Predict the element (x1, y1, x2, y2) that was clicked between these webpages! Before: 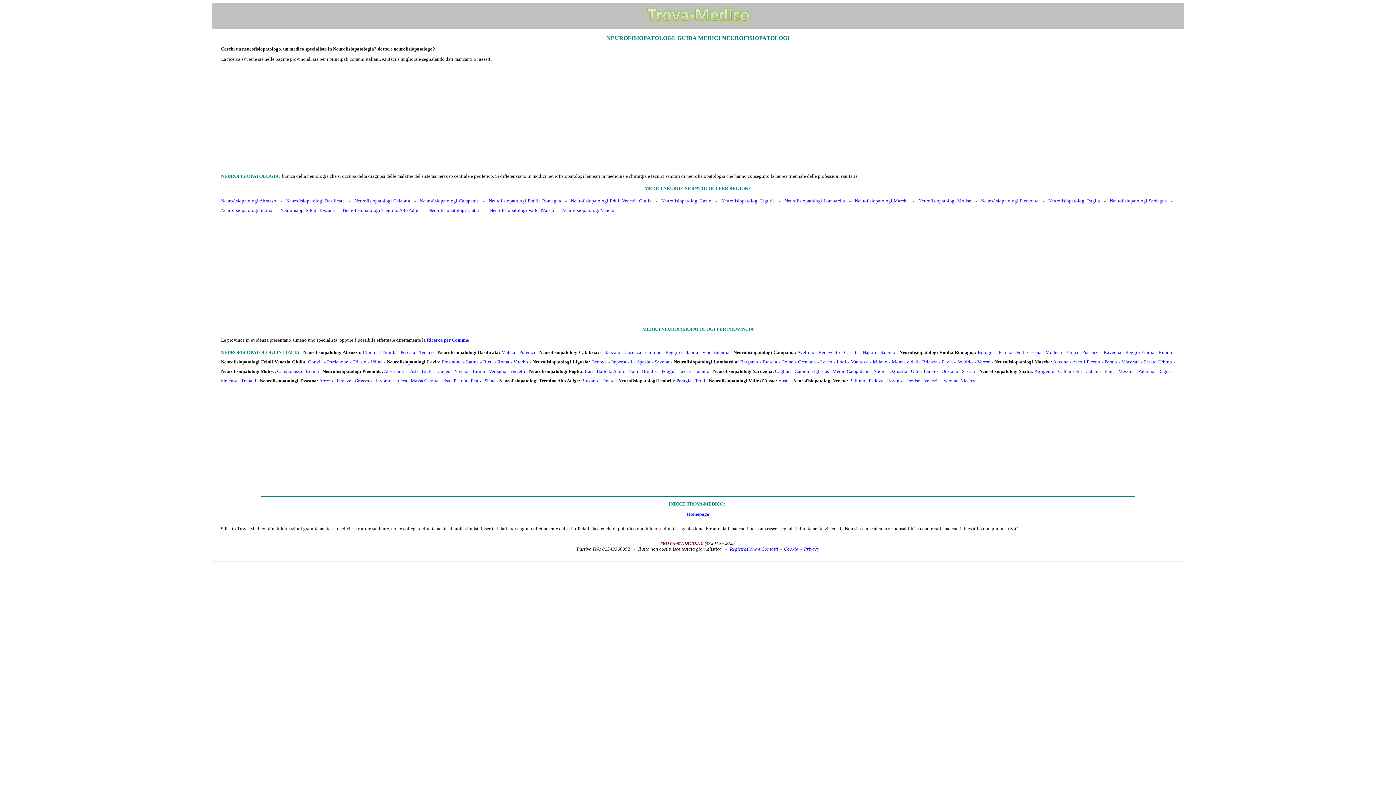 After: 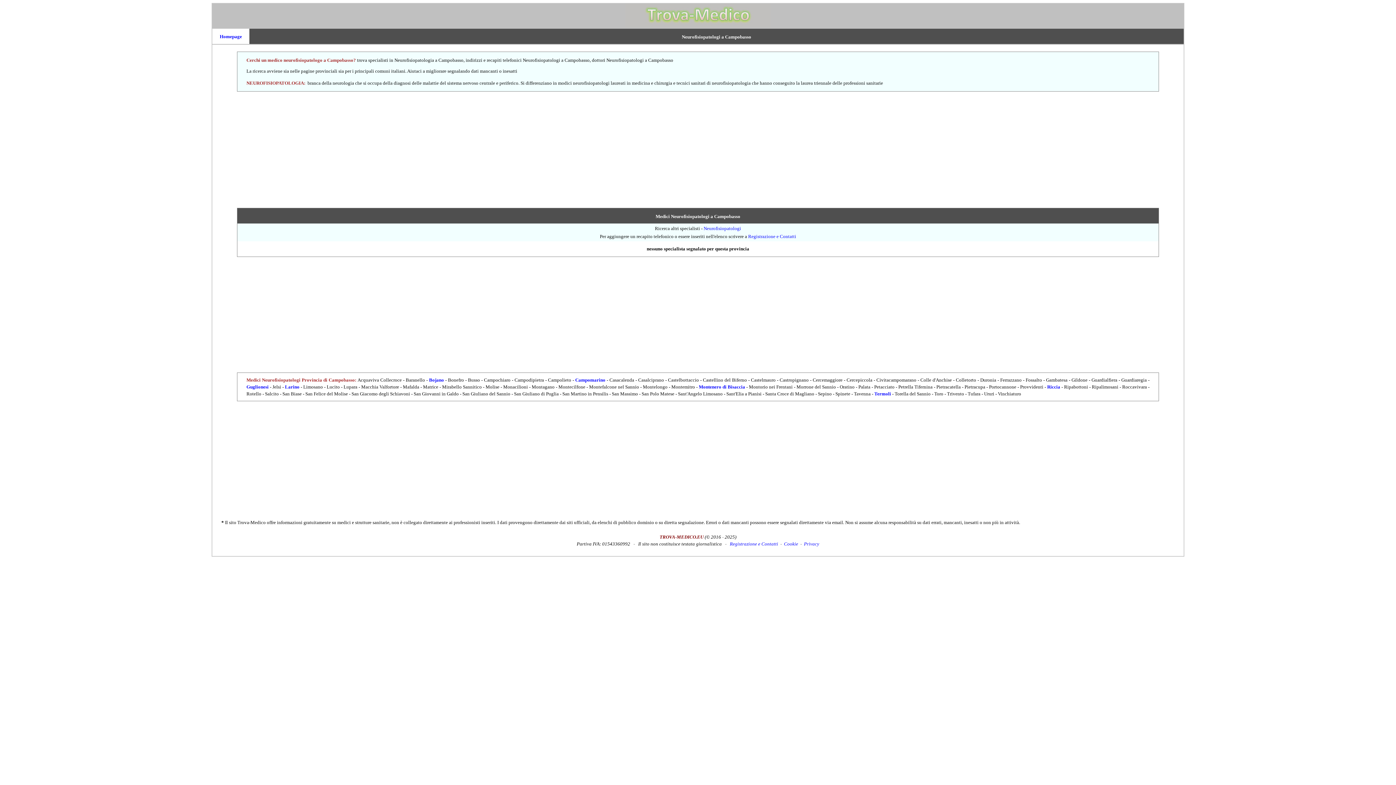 Action: bbox: (277, 368, 302, 374) label: Campobasso